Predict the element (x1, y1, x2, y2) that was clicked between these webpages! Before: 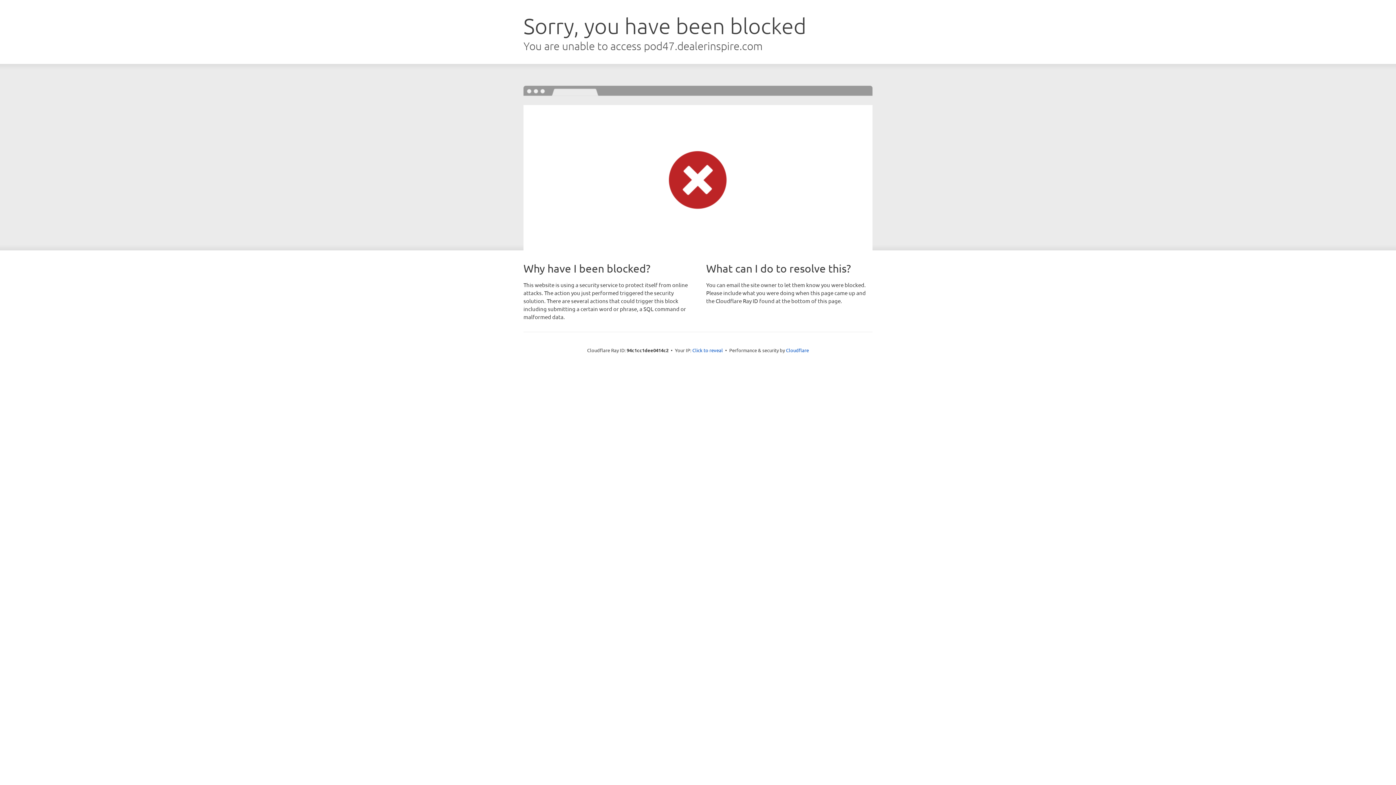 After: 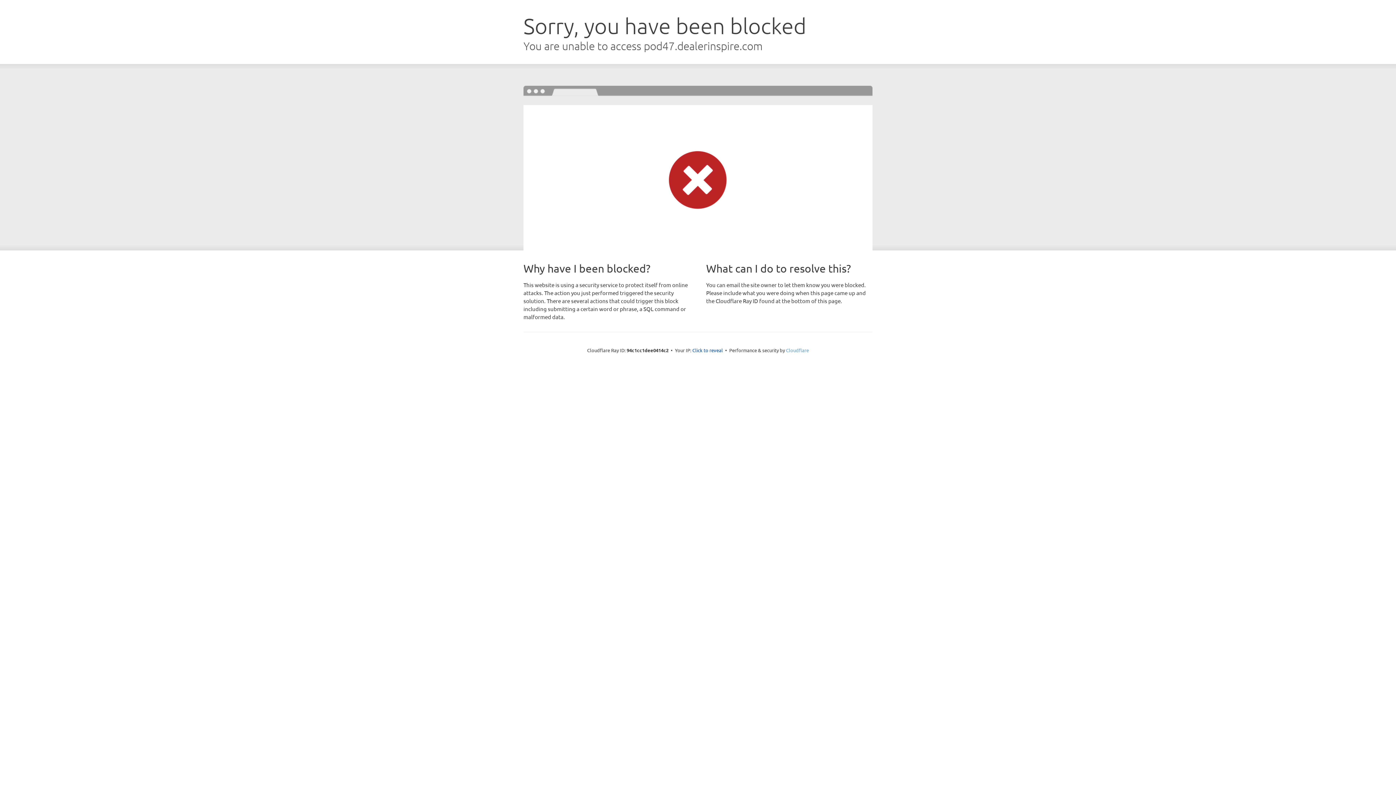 Action: label: Cloudflare bbox: (786, 347, 809, 353)